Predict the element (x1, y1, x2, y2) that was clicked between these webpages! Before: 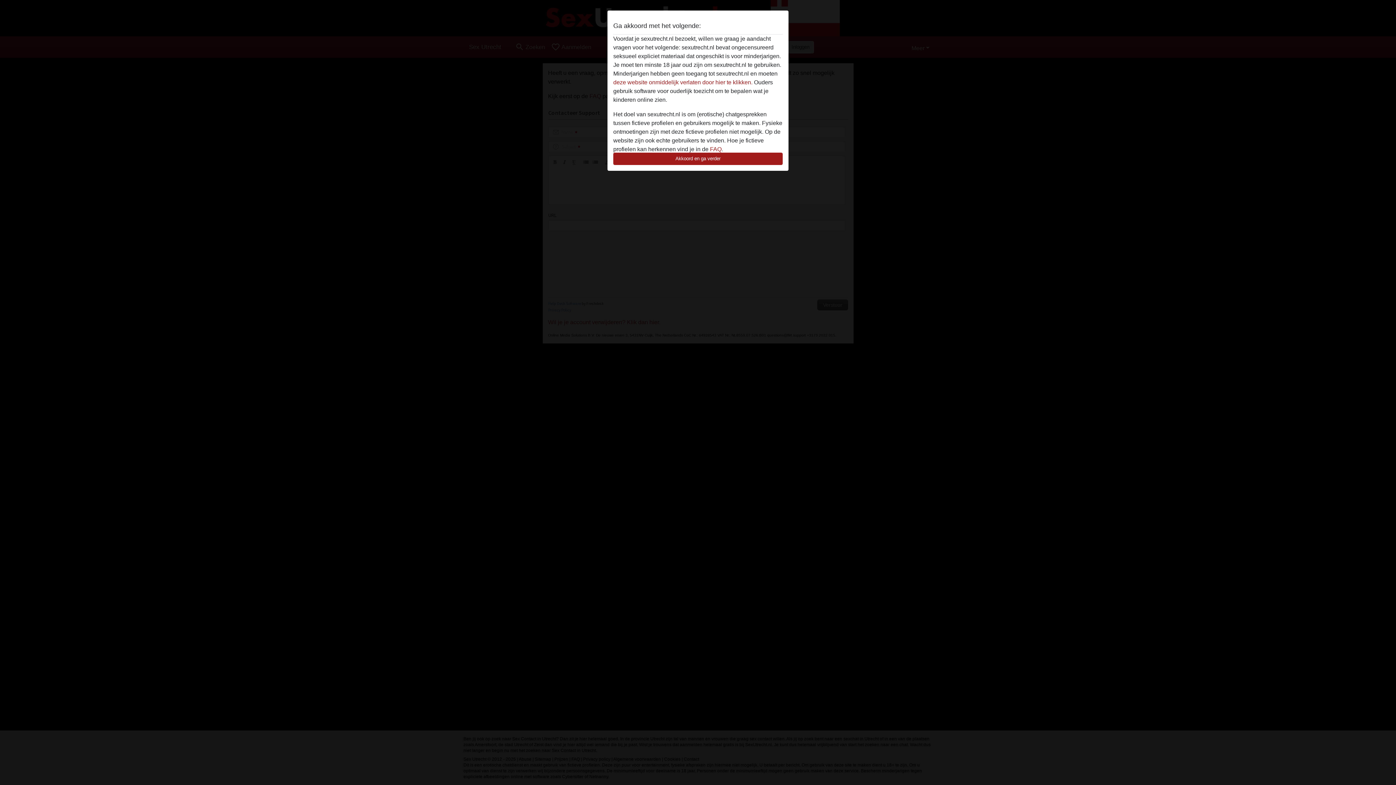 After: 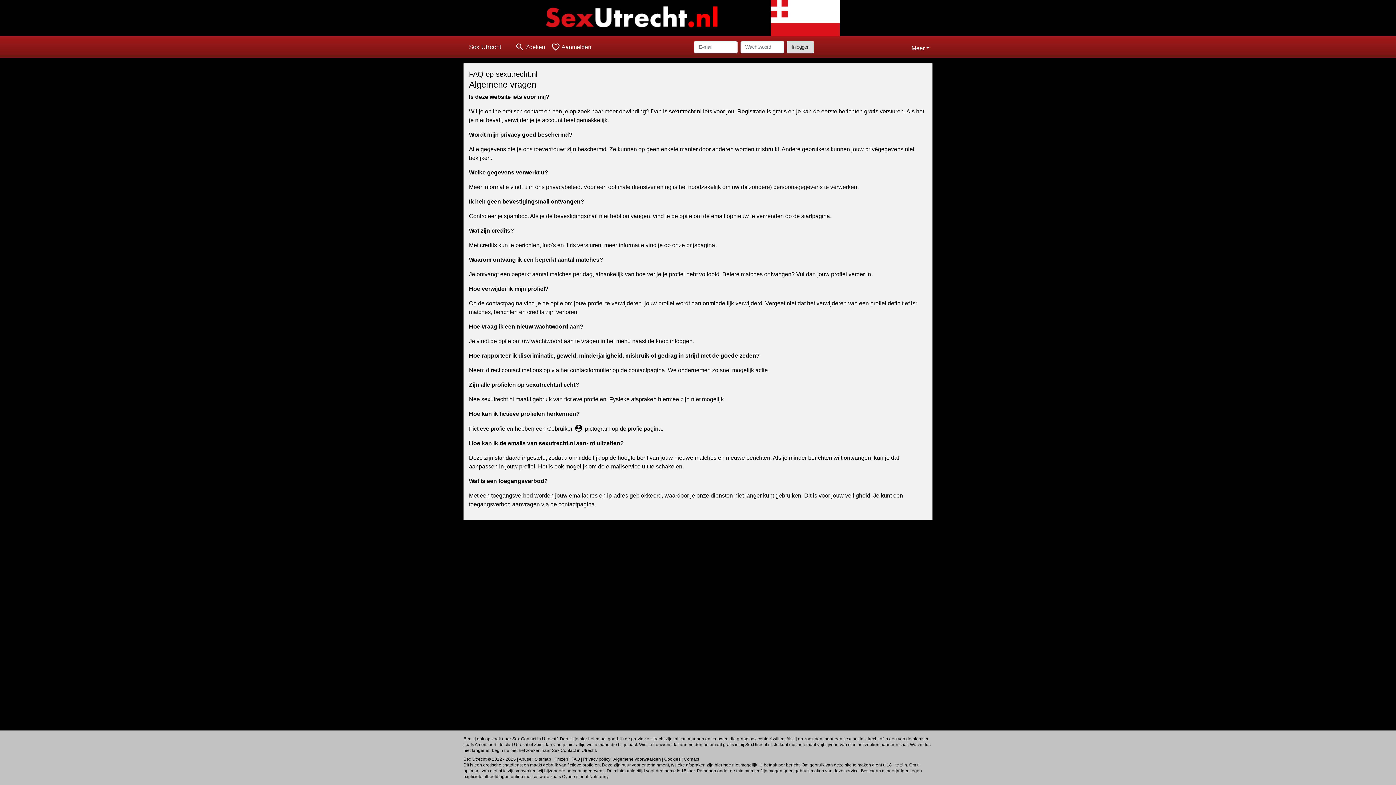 Action: label: FAQ bbox: (710, 146, 721, 152)